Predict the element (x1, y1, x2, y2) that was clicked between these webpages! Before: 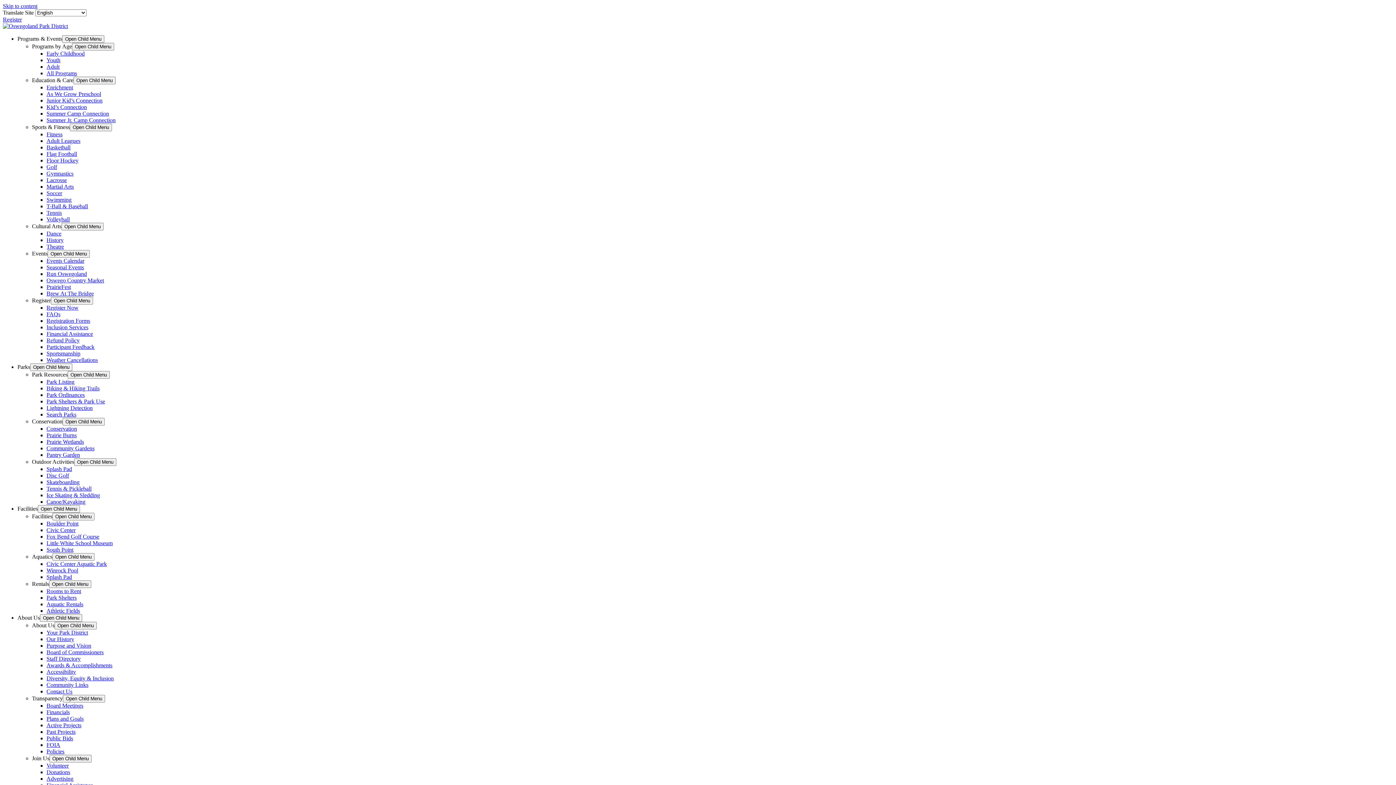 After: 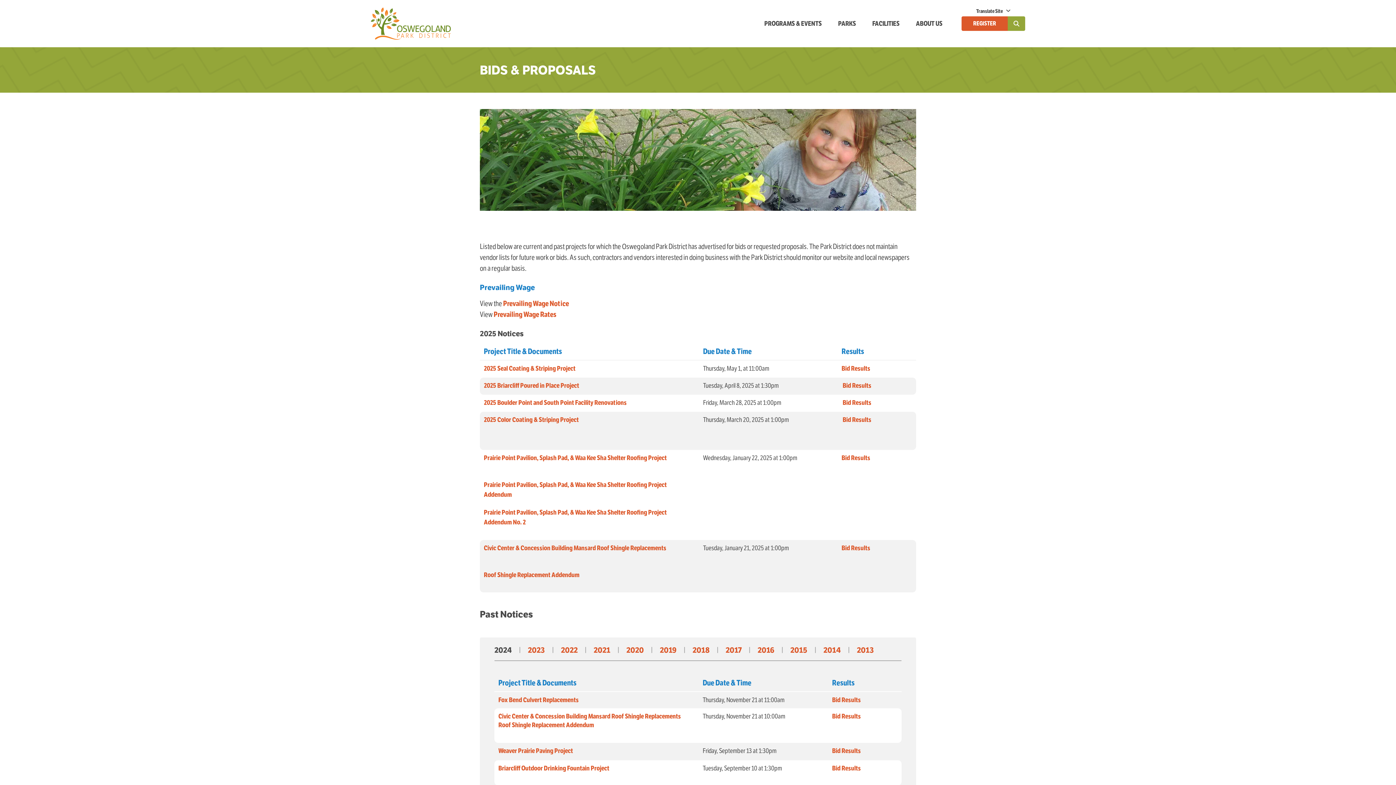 Action: bbox: (46, 735, 73, 741) label: Public Bids